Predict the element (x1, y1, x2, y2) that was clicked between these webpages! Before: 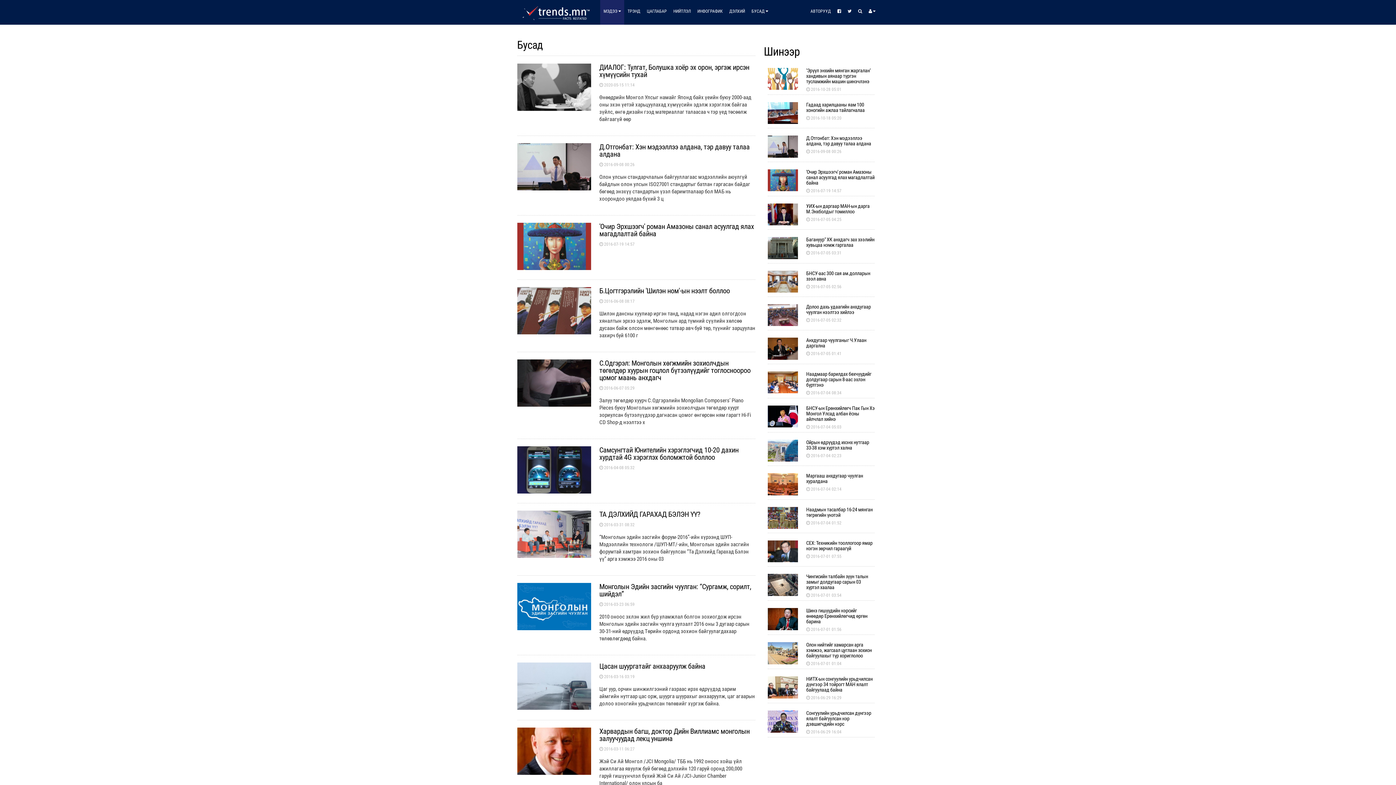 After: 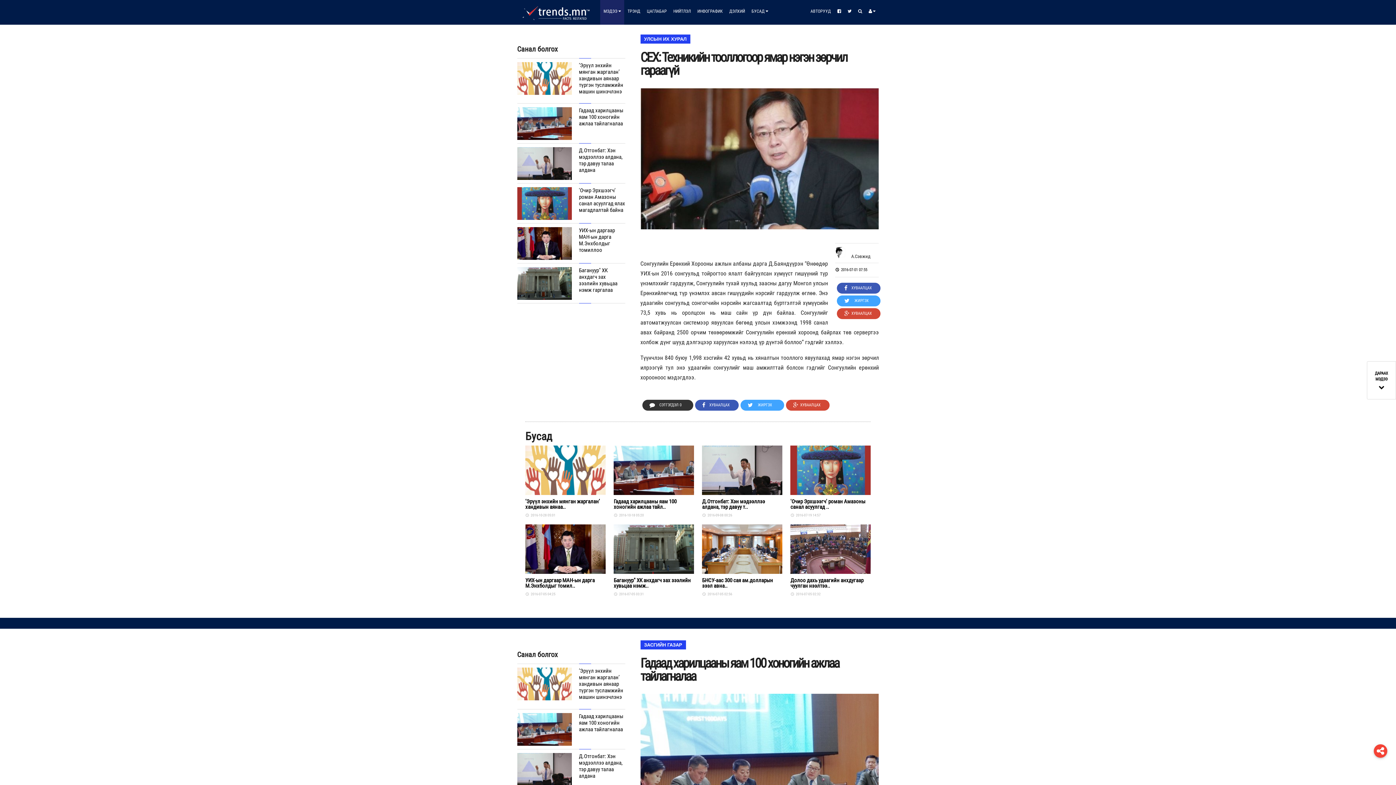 Action: bbox: (768, 557, 798, 564)